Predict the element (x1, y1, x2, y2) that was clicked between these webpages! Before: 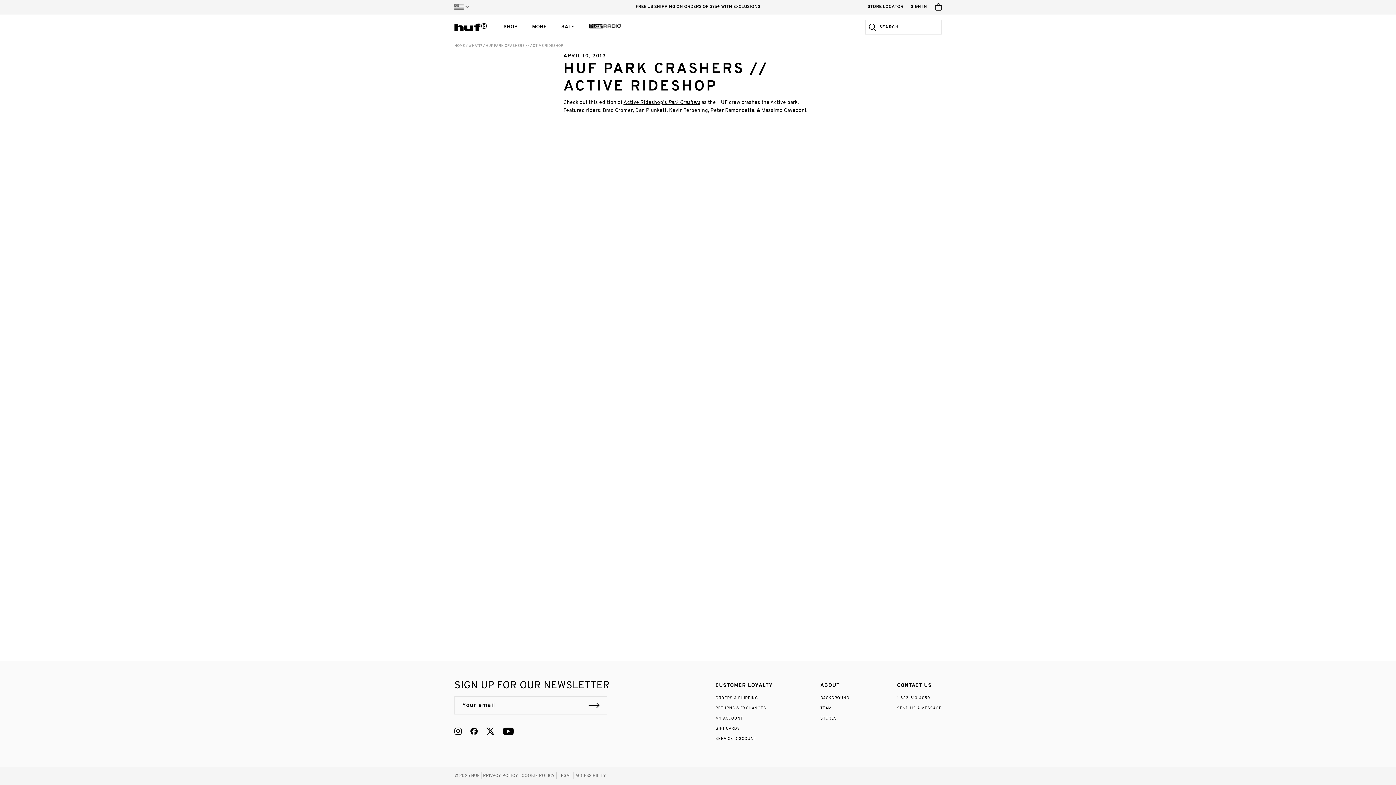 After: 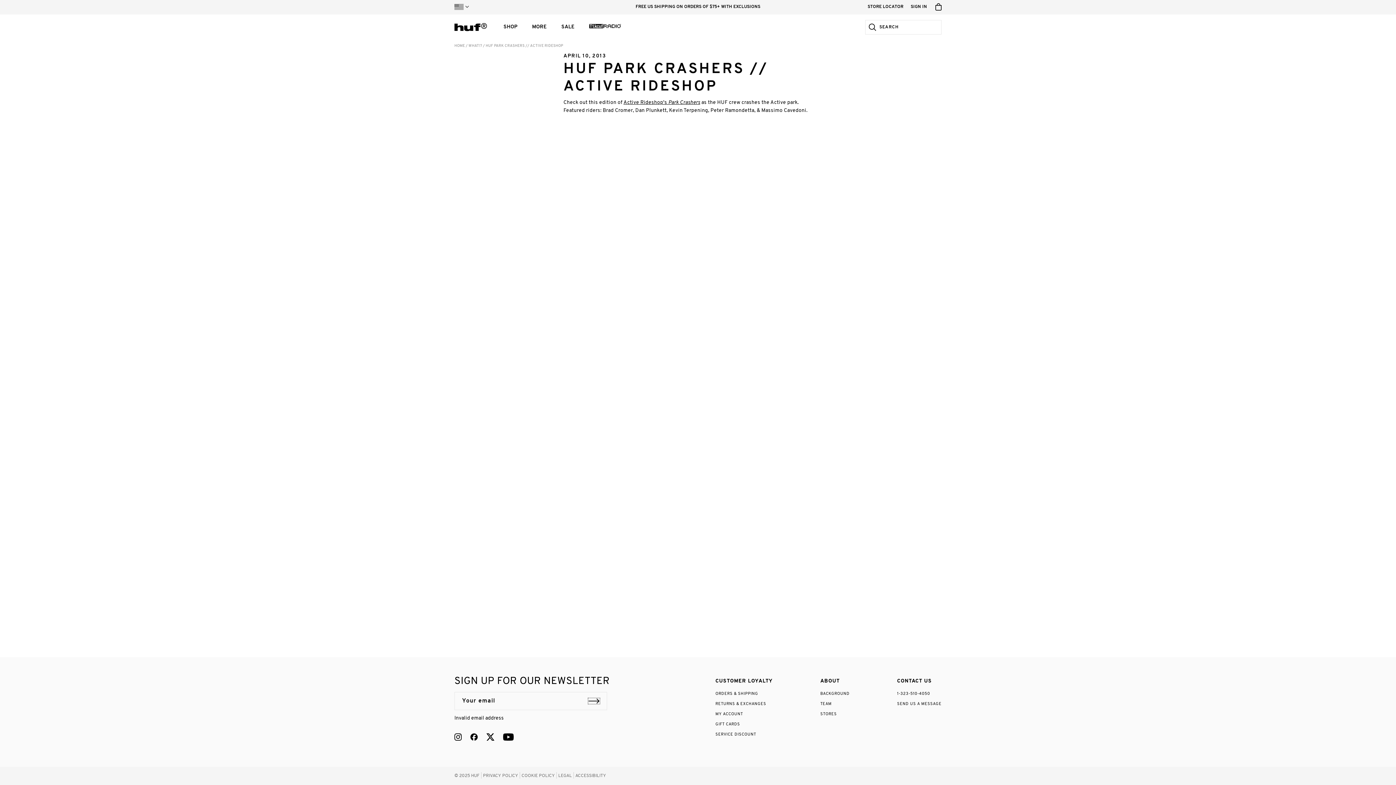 Action: label: Submit bbox: (581, 697, 606, 714)